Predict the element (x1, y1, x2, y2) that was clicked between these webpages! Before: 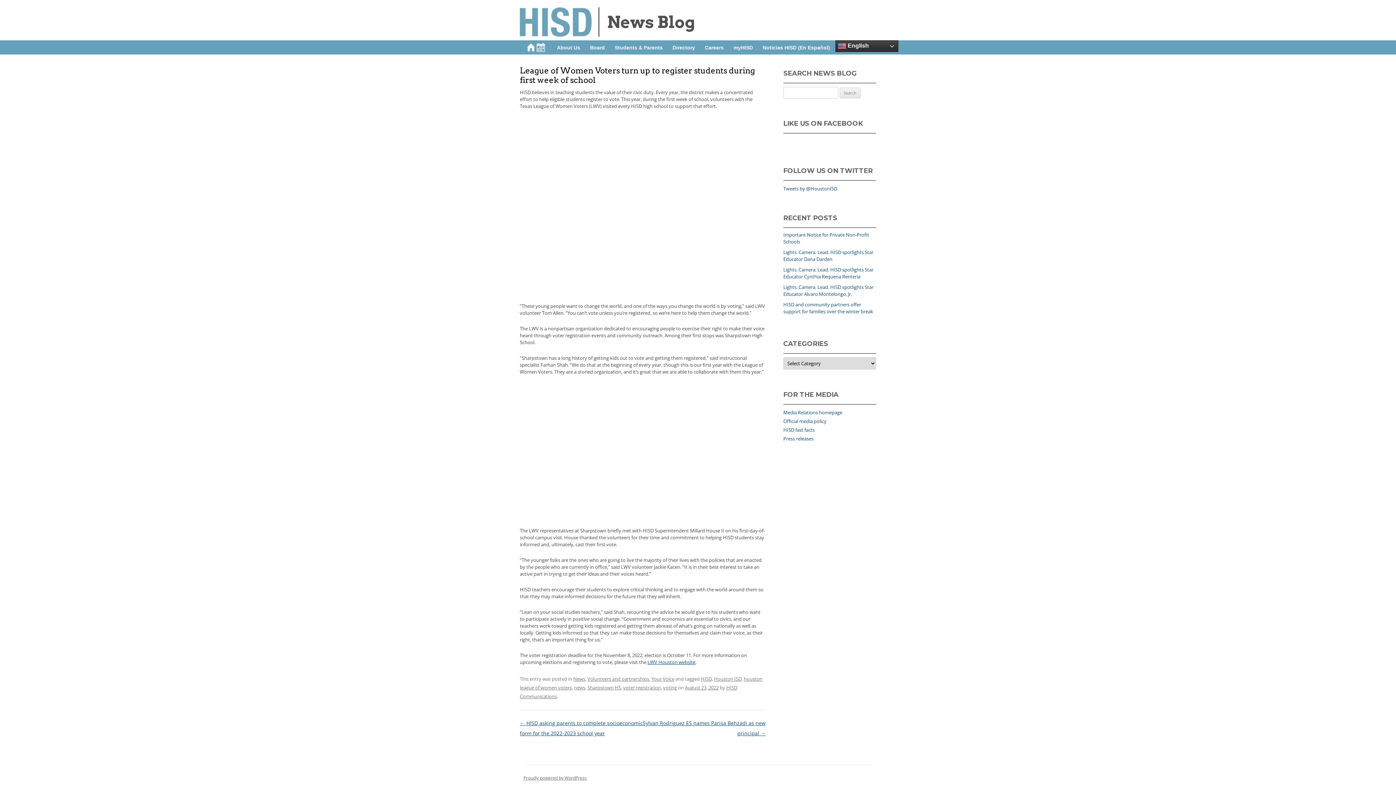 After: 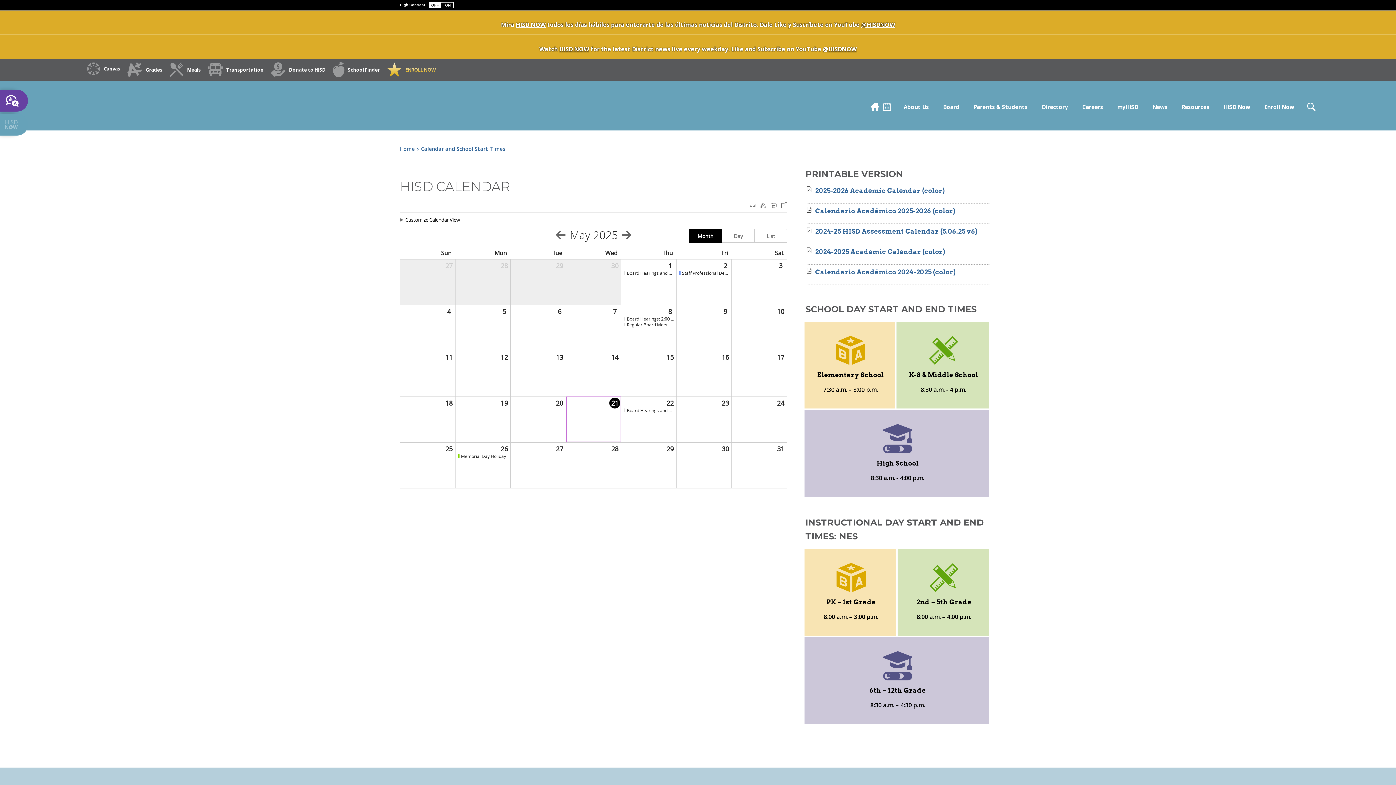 Action: bbox: (536, 40, 552, 54) label:  